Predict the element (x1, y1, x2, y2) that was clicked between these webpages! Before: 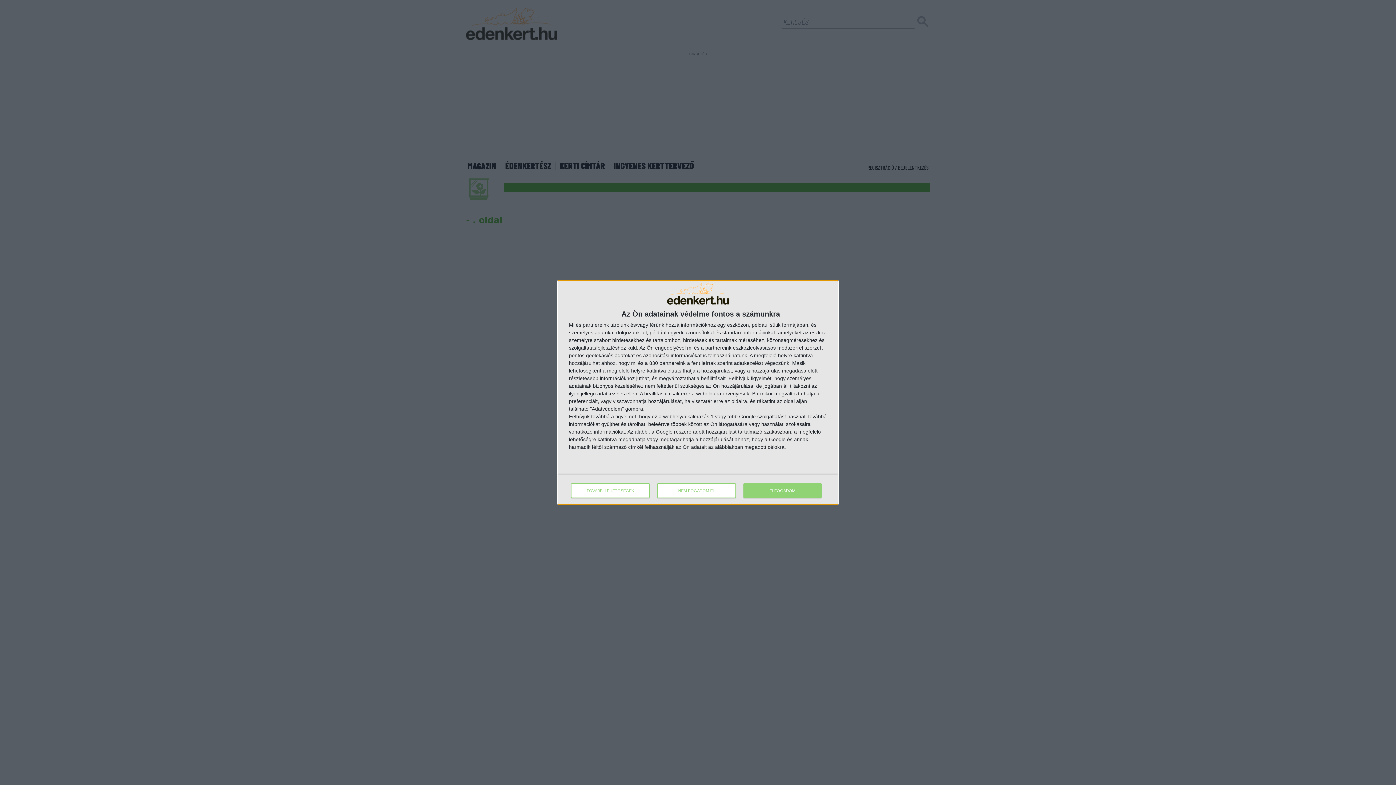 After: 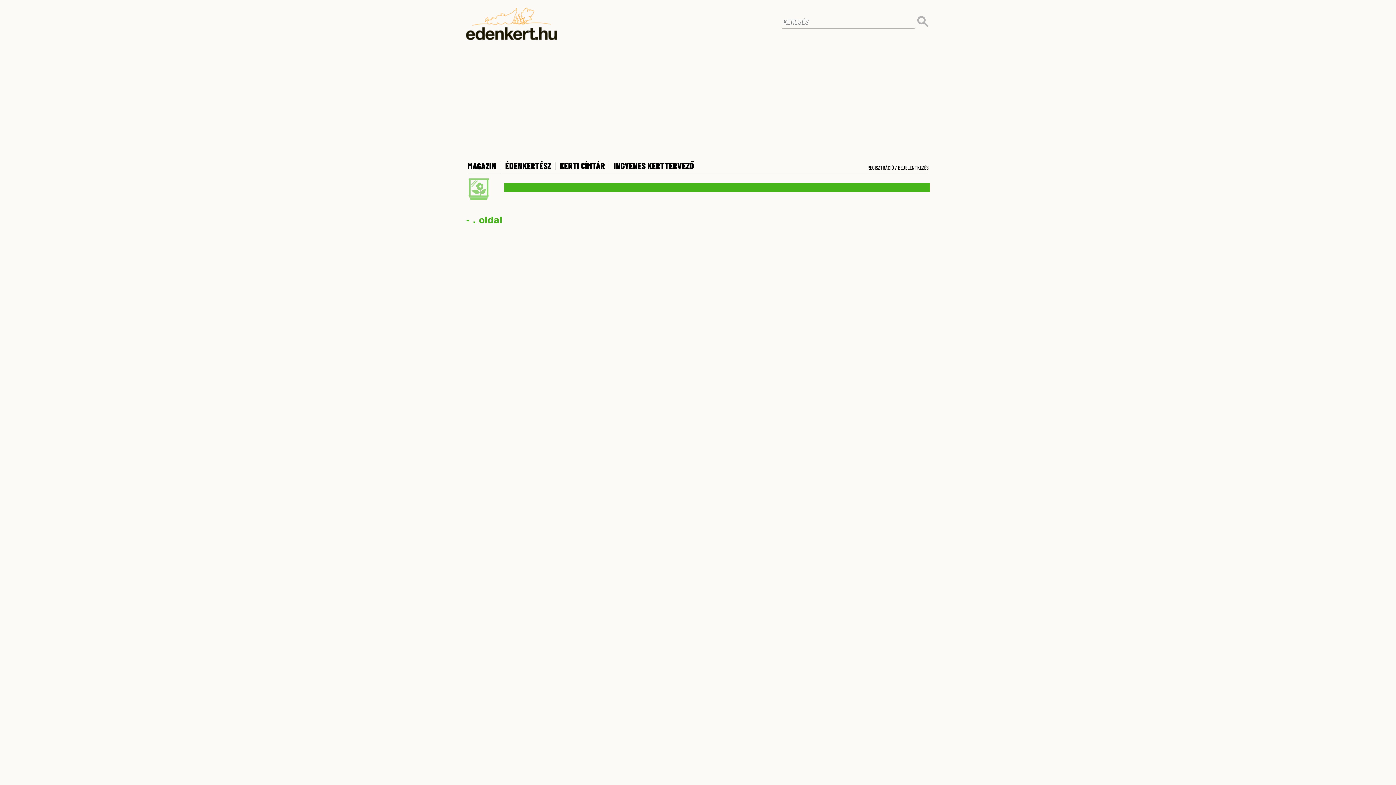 Action: bbox: (657, 483, 736, 498) label: NEM FOGADOM EL